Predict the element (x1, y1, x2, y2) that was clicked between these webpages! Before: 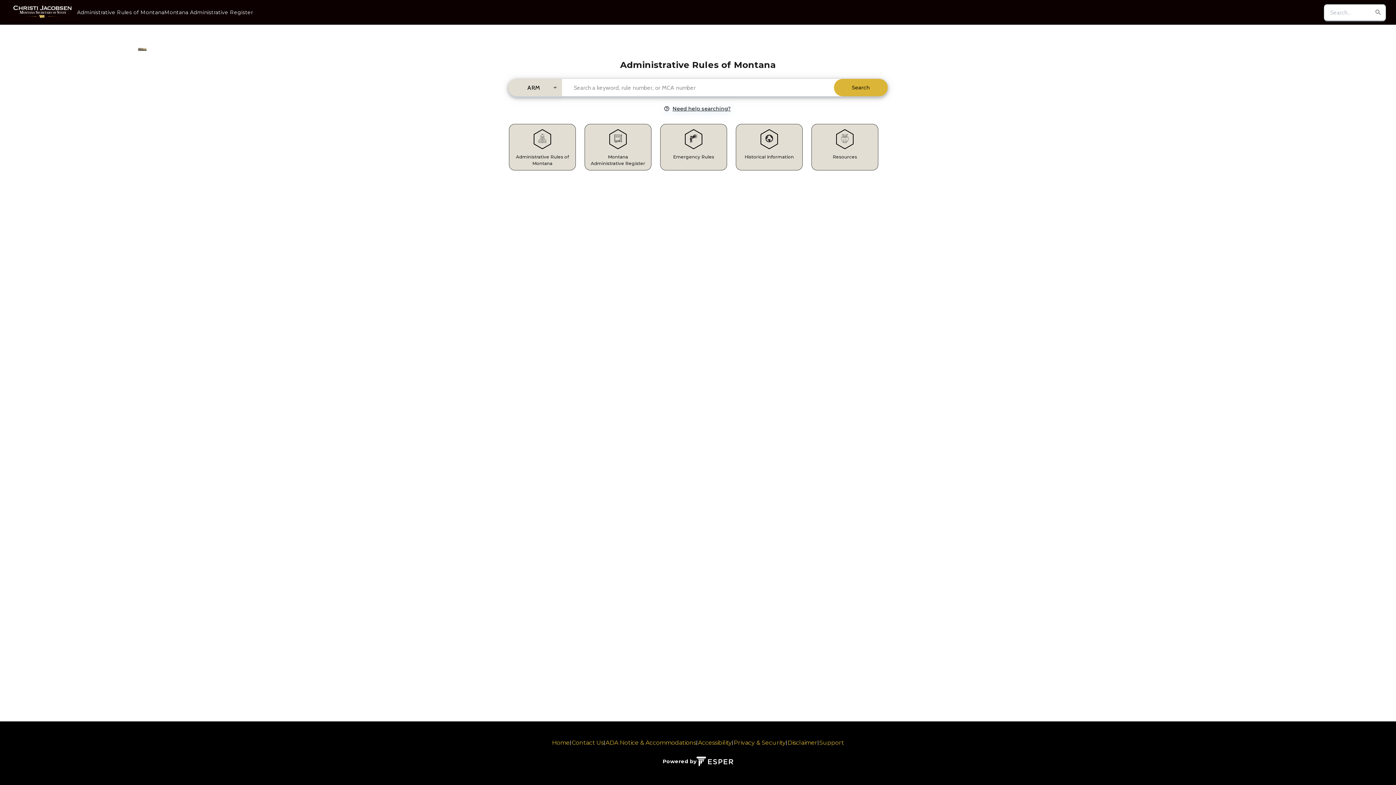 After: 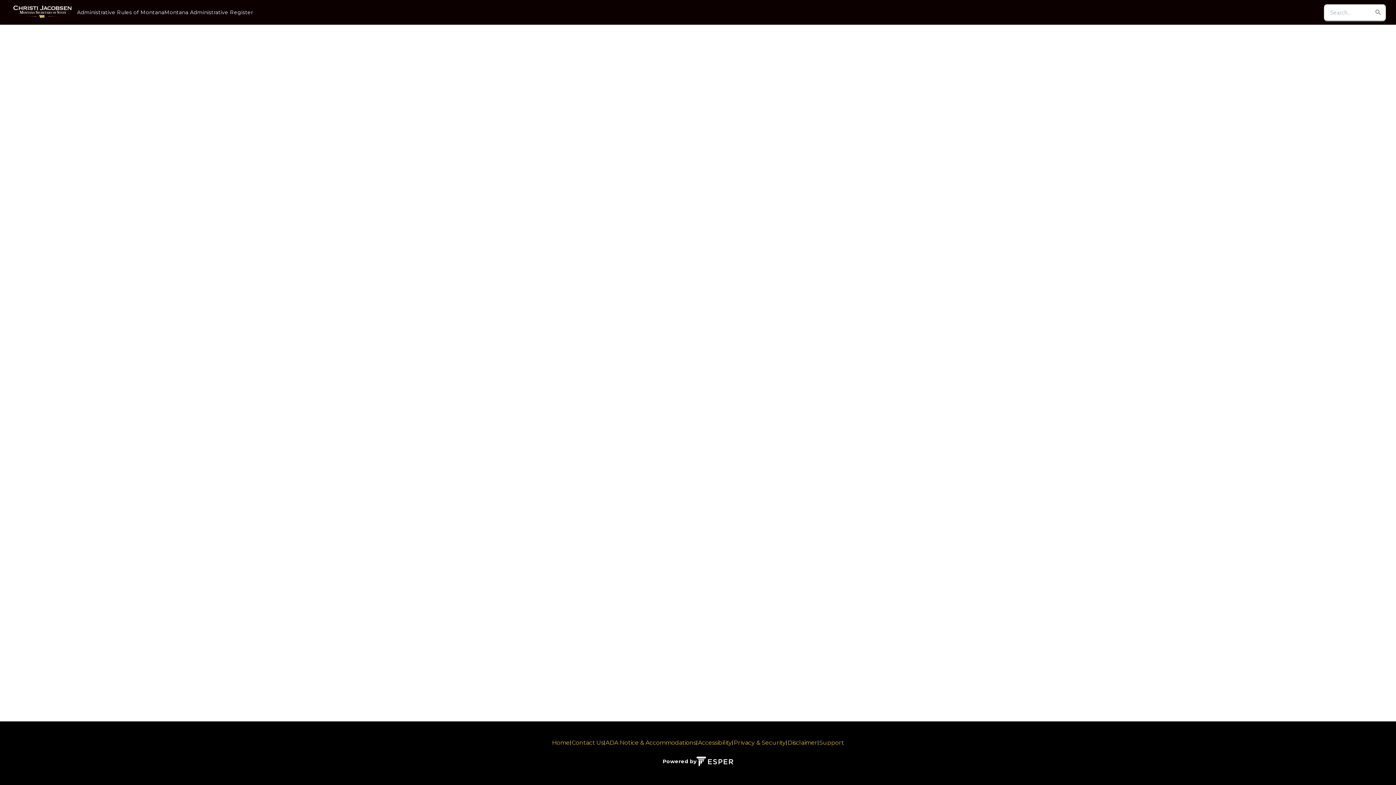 Action: label: Montana Administrative Register bbox: (164, 8, 253, 16)